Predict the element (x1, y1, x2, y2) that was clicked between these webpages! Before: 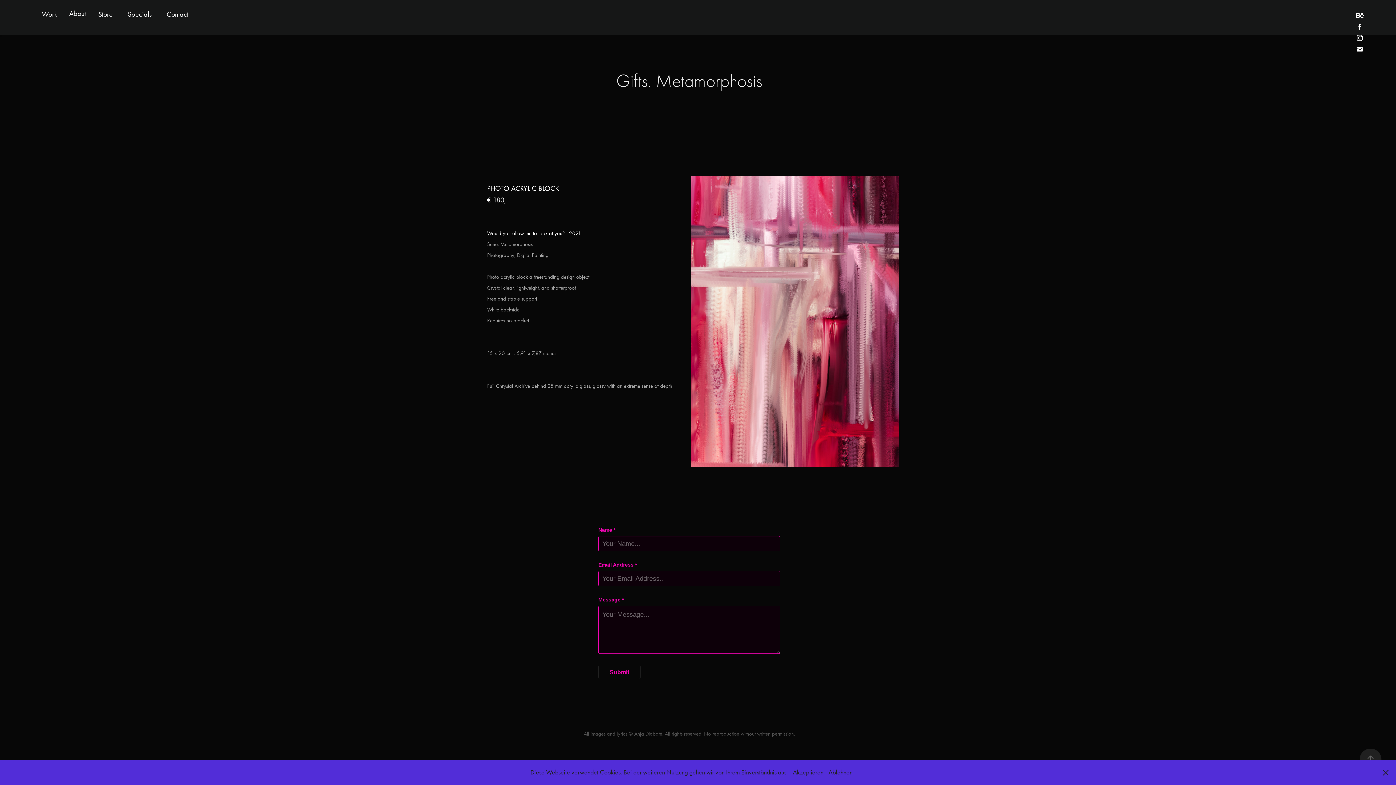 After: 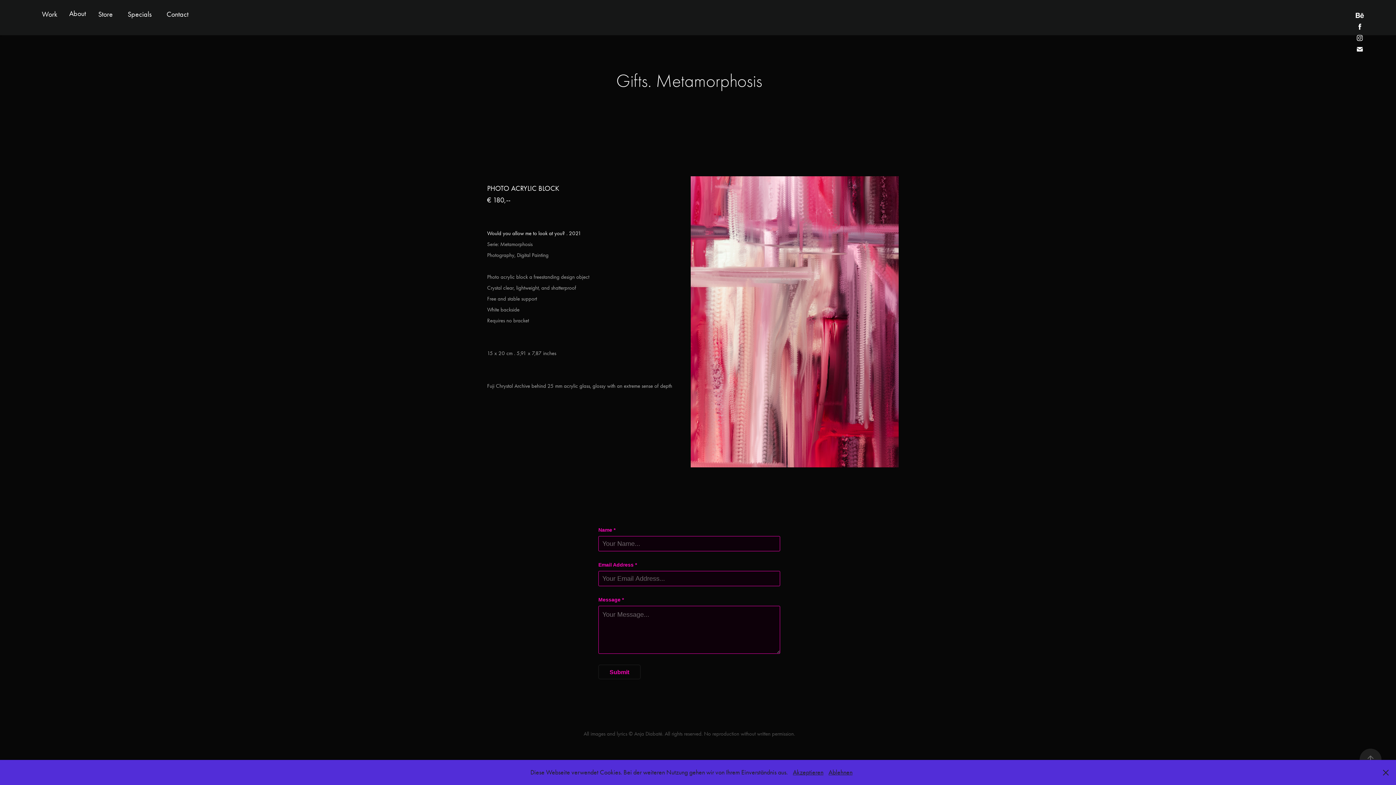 Action: bbox: (1354, 21, 1365, 32)